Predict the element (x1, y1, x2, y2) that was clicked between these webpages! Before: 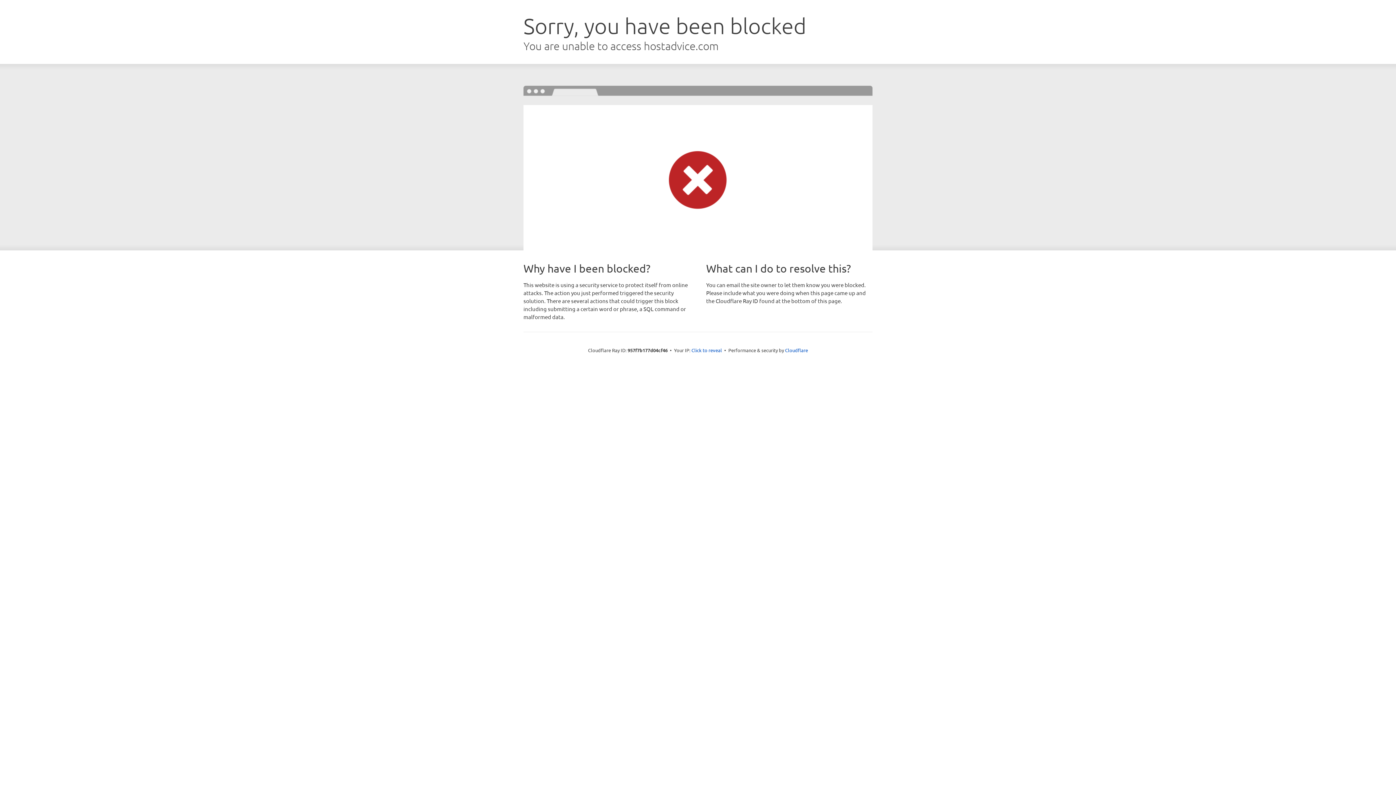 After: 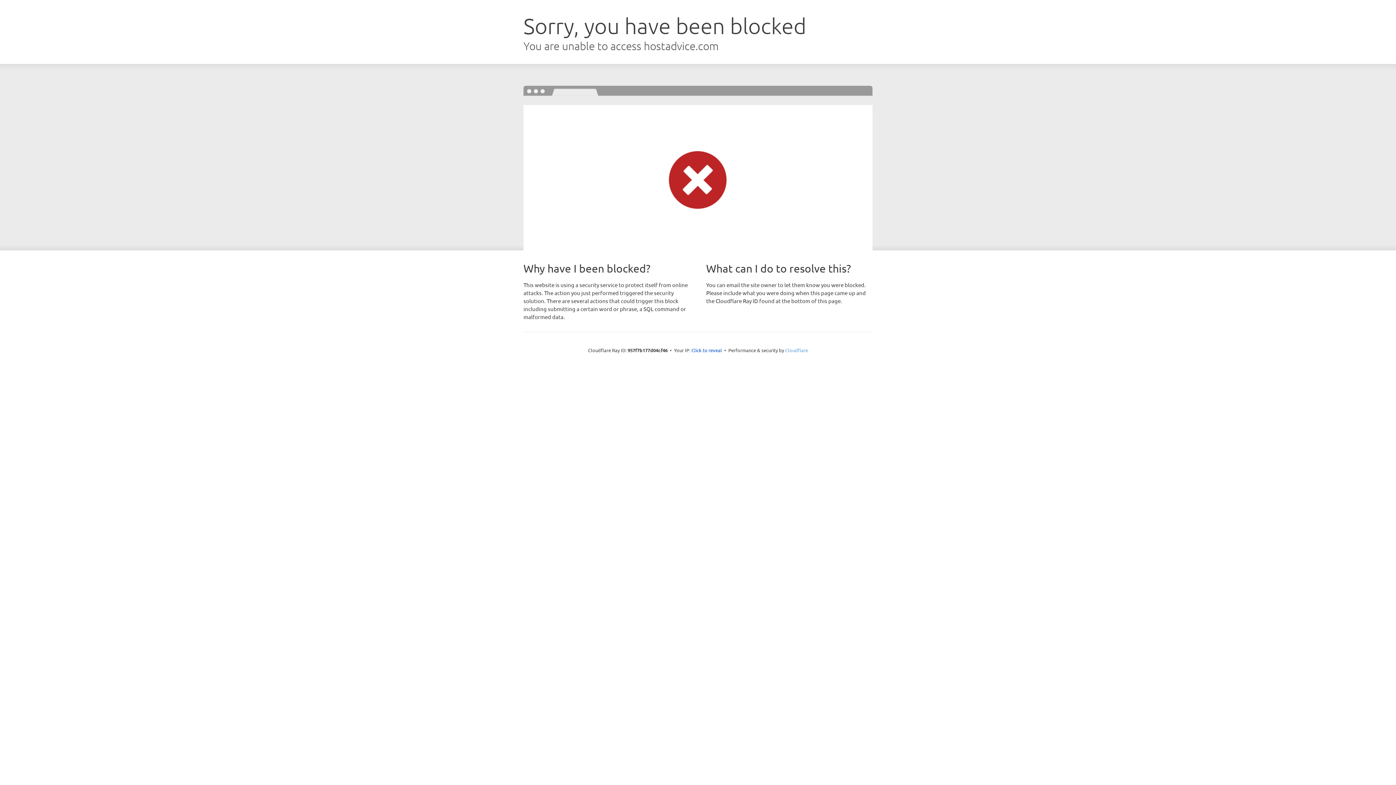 Action: bbox: (785, 347, 808, 353) label: Cloudflare